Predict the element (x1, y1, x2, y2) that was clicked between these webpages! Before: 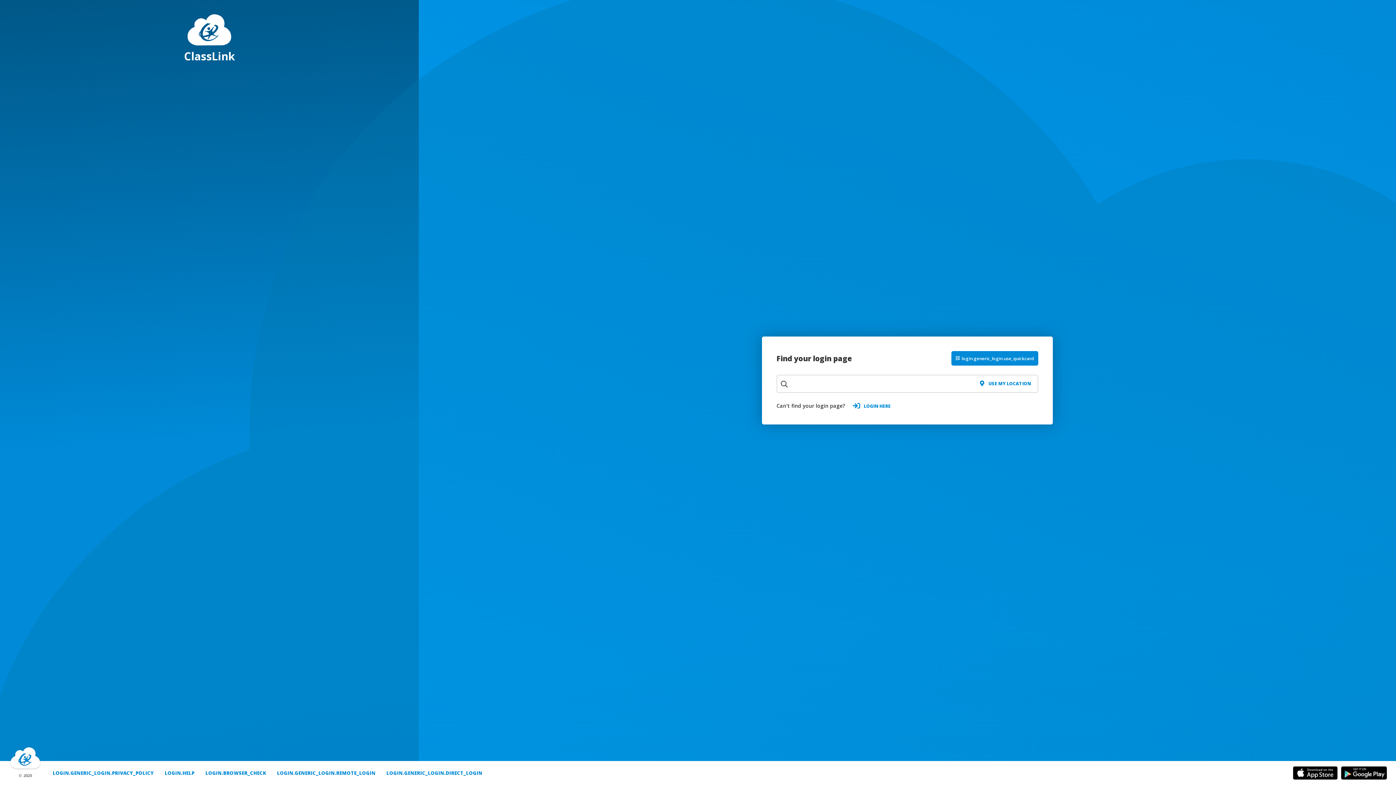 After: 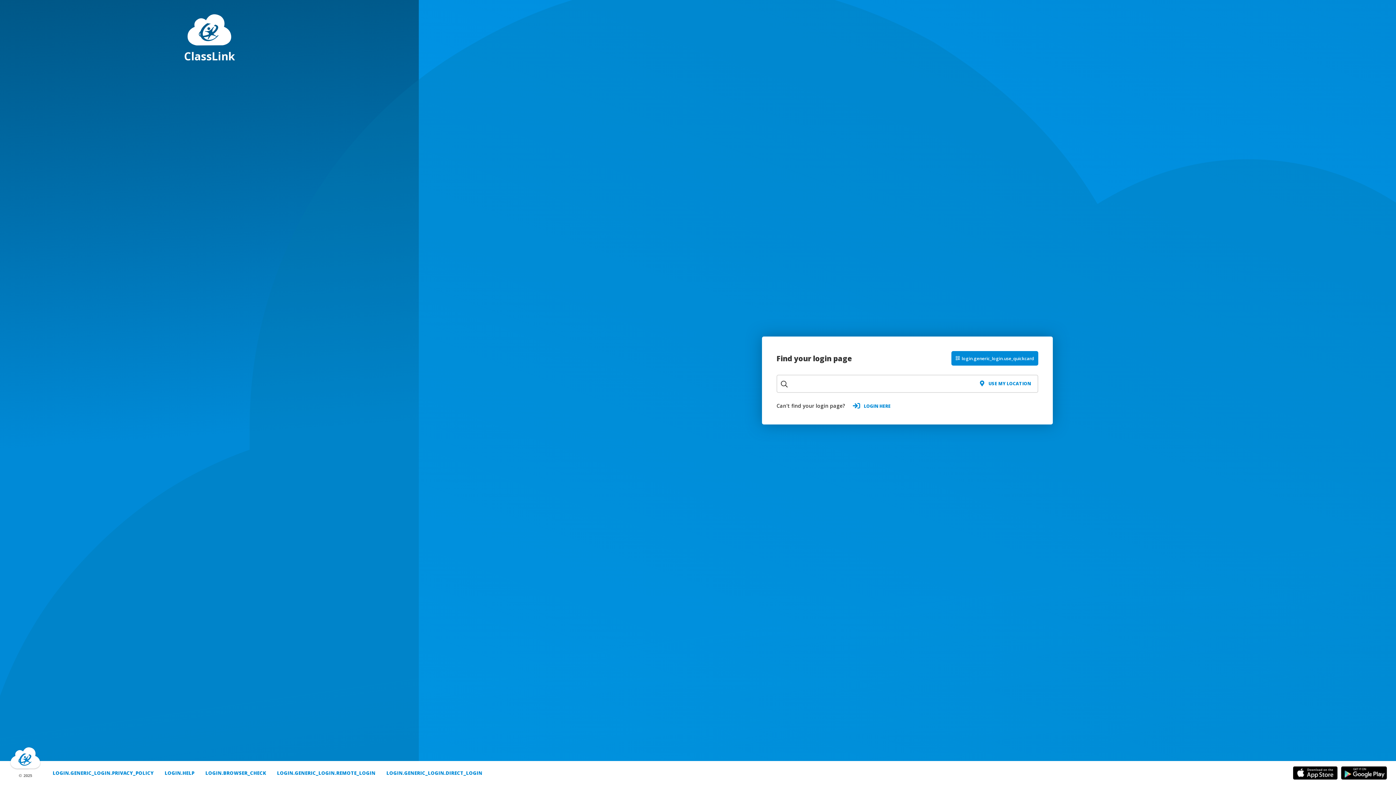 Action: label: LOGIN.GENERIC_LOGIN.PRIVACY_POLICY bbox: (52, 770, 153, 776)